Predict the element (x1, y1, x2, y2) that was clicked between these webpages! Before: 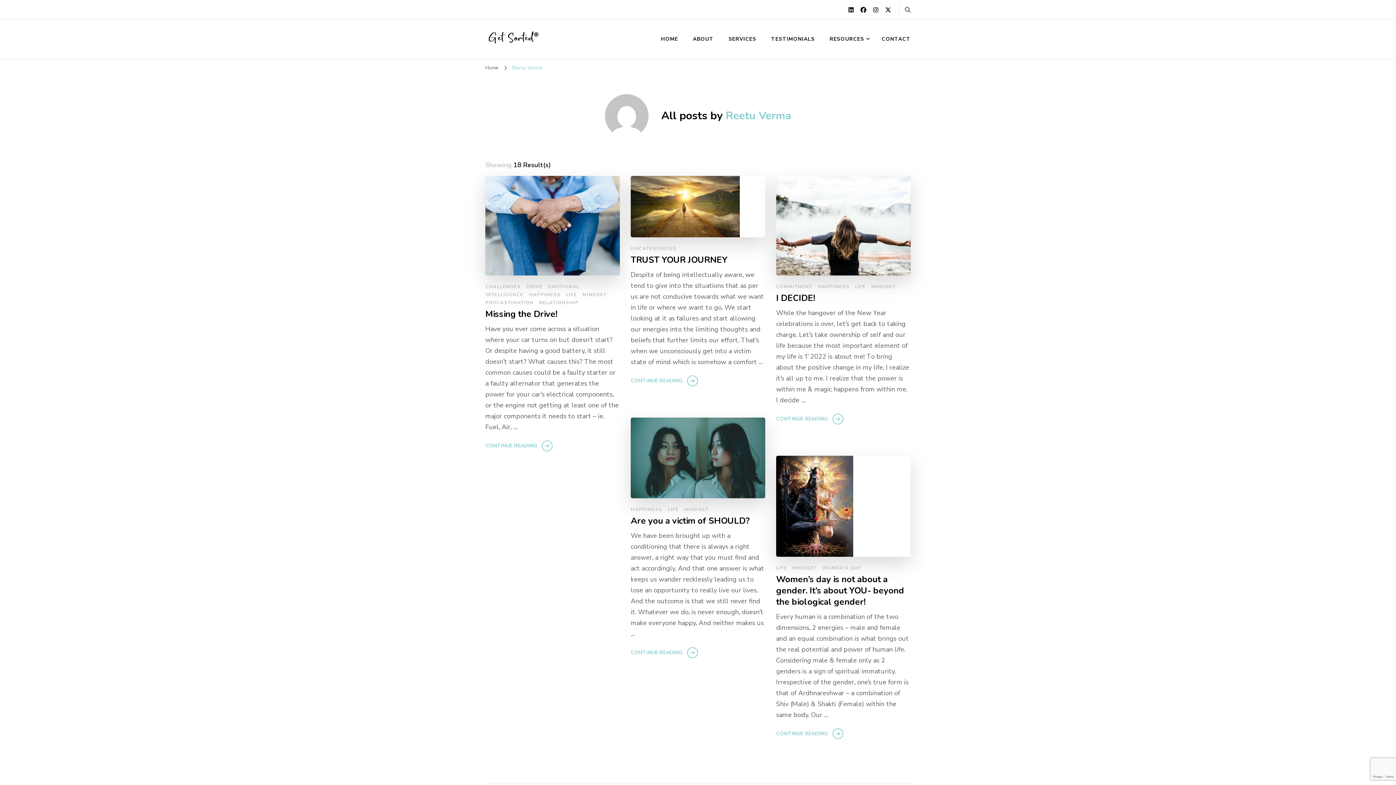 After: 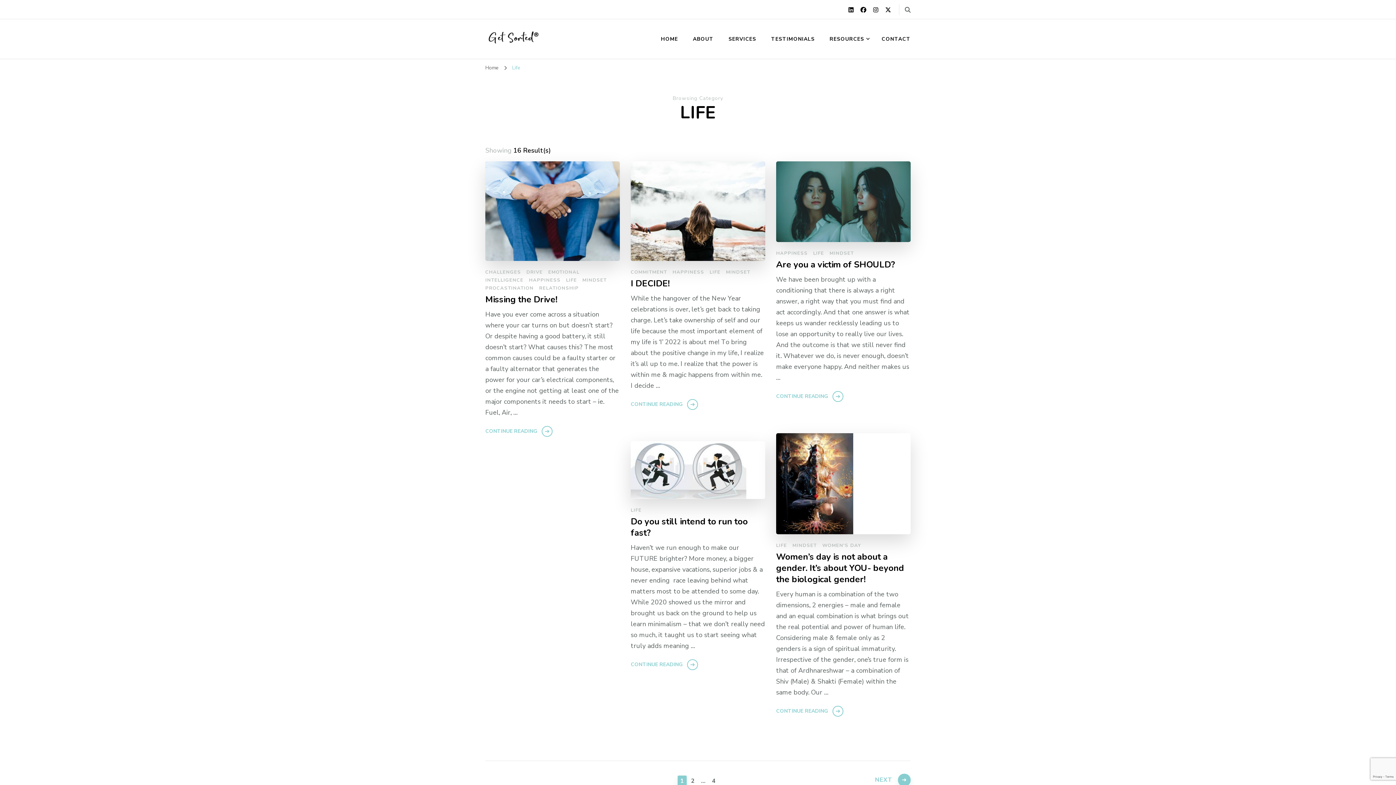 Action: bbox: (855, 283, 866, 290) label: LIFE